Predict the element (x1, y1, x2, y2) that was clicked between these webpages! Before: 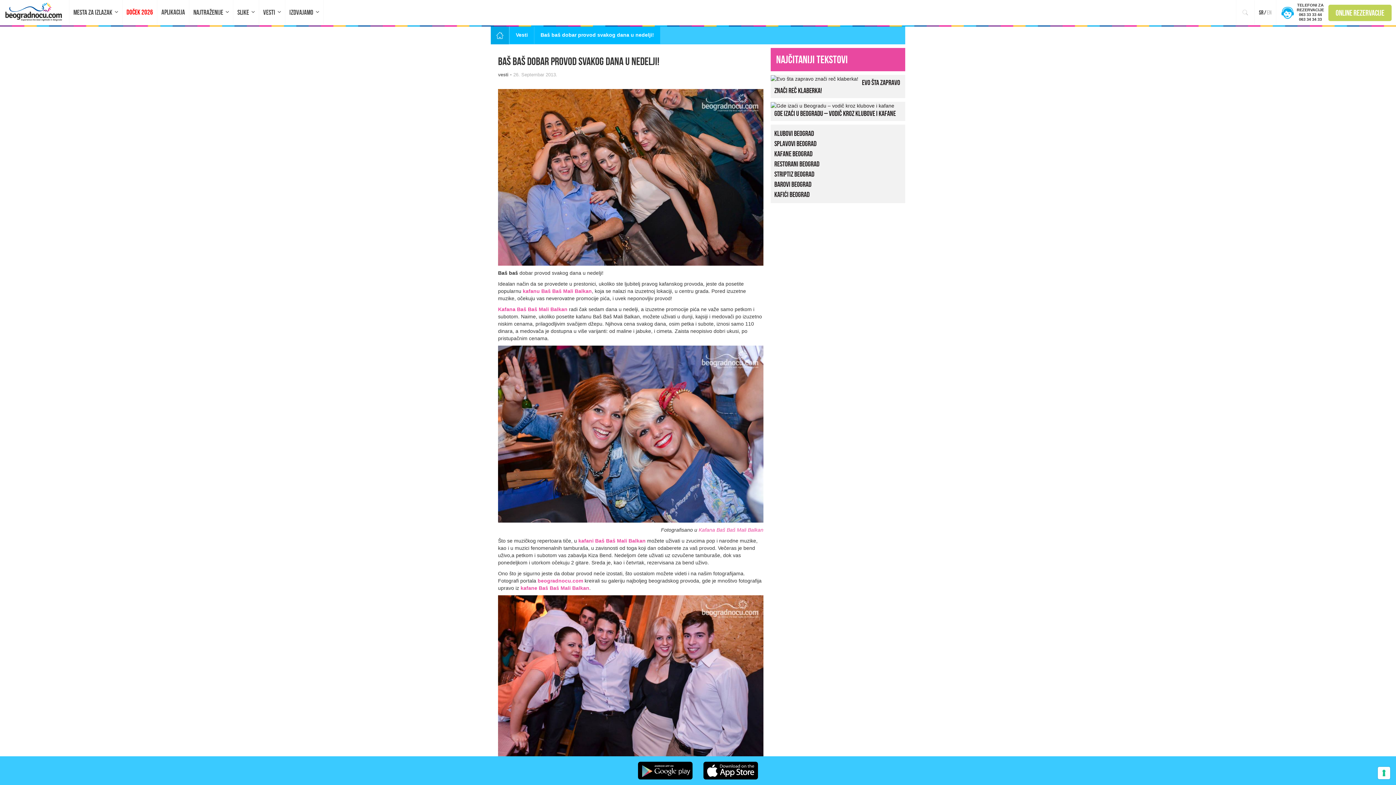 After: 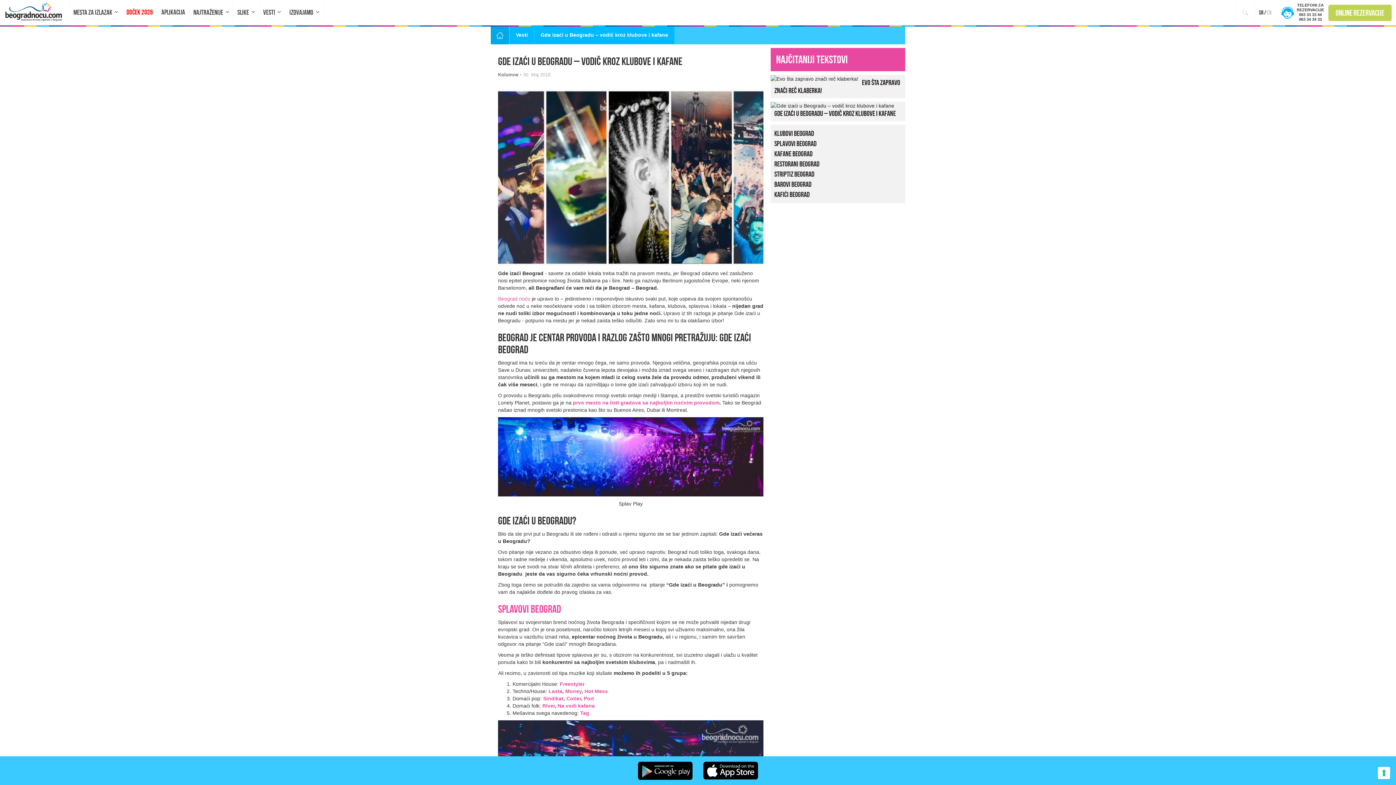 Action: label: Gde izaći u Beogradu – vodič kroz klubove i kafane bbox: (774, 109, 896, 117)